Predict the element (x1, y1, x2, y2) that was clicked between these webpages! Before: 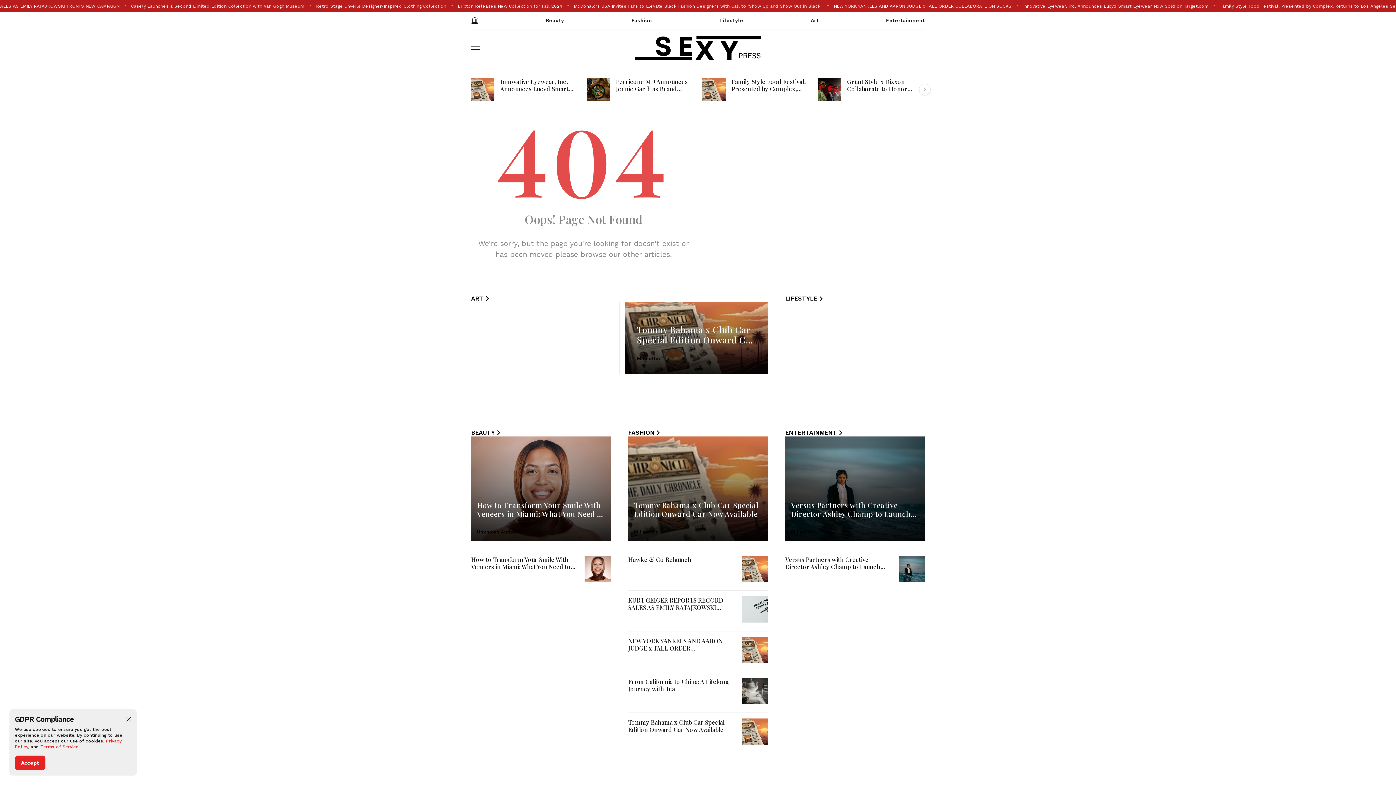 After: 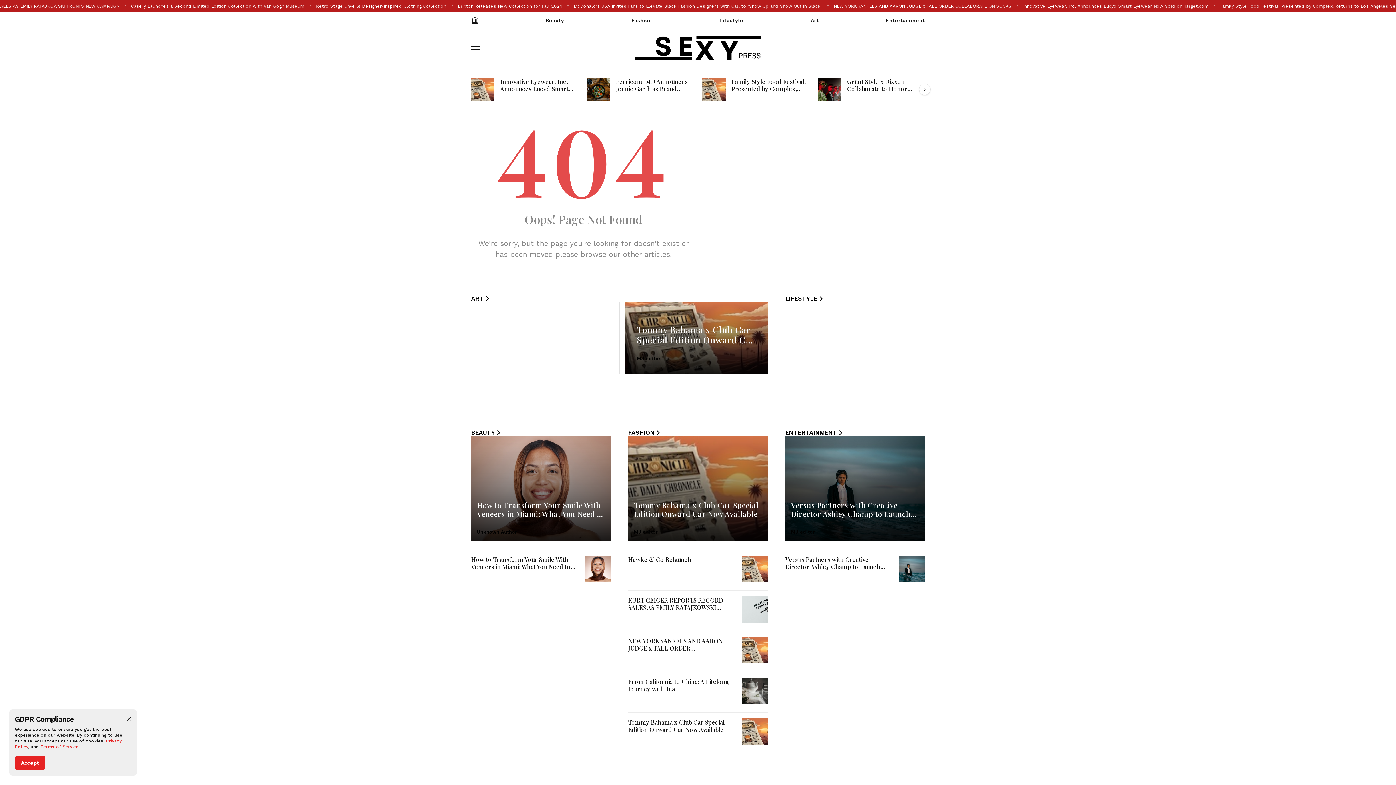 Action: bbox: (785, 429, 844, 436) label: ENTERTAINMENT